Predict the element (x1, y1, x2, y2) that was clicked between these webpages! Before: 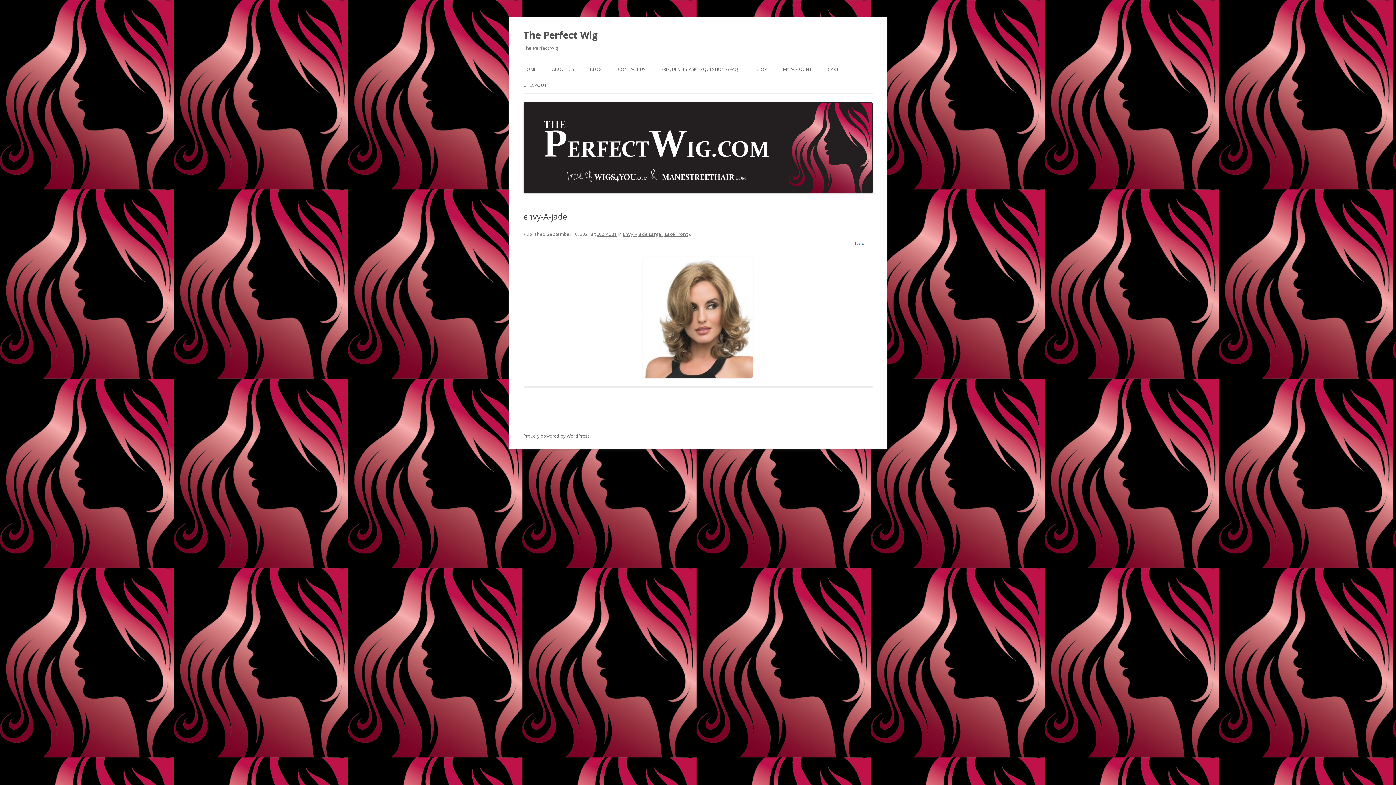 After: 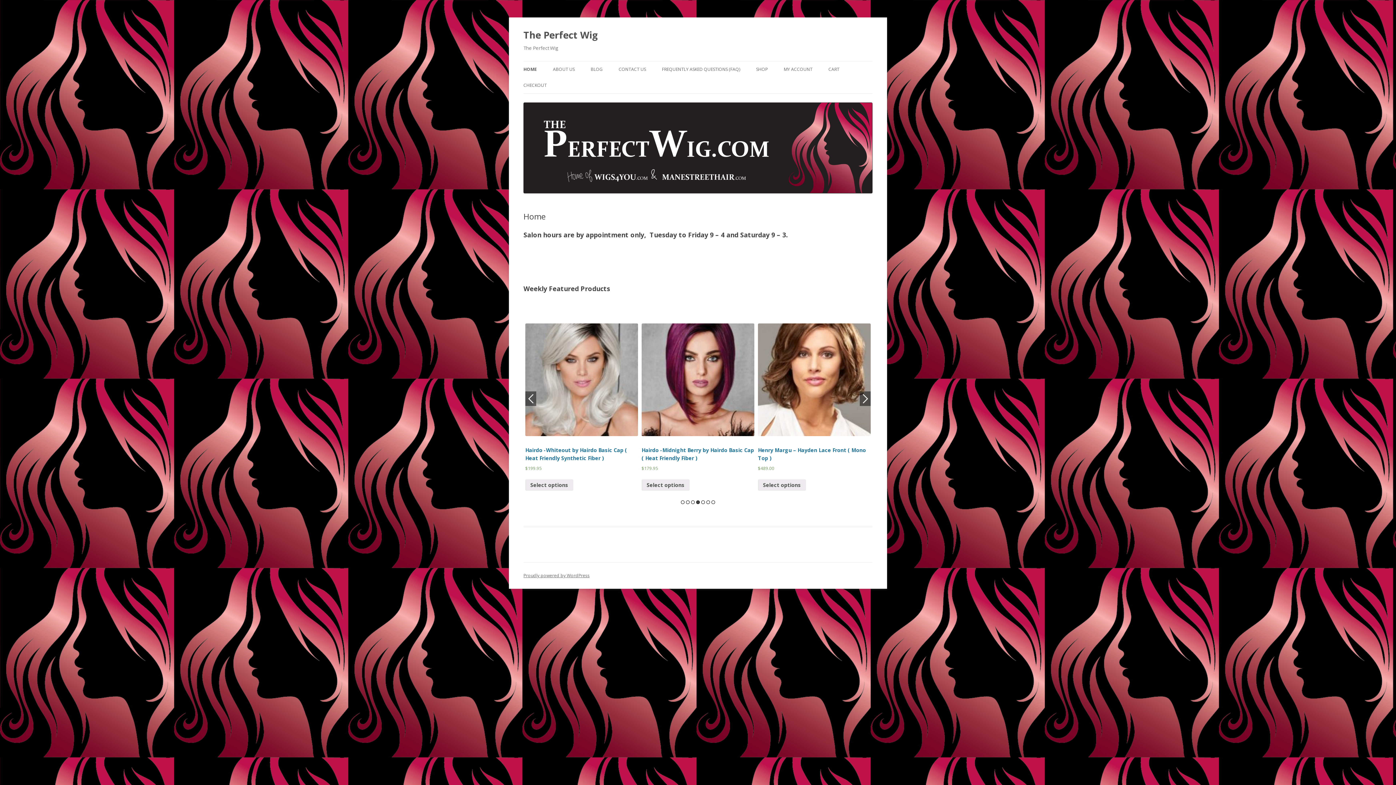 Action: bbox: (523, 188, 872, 194)